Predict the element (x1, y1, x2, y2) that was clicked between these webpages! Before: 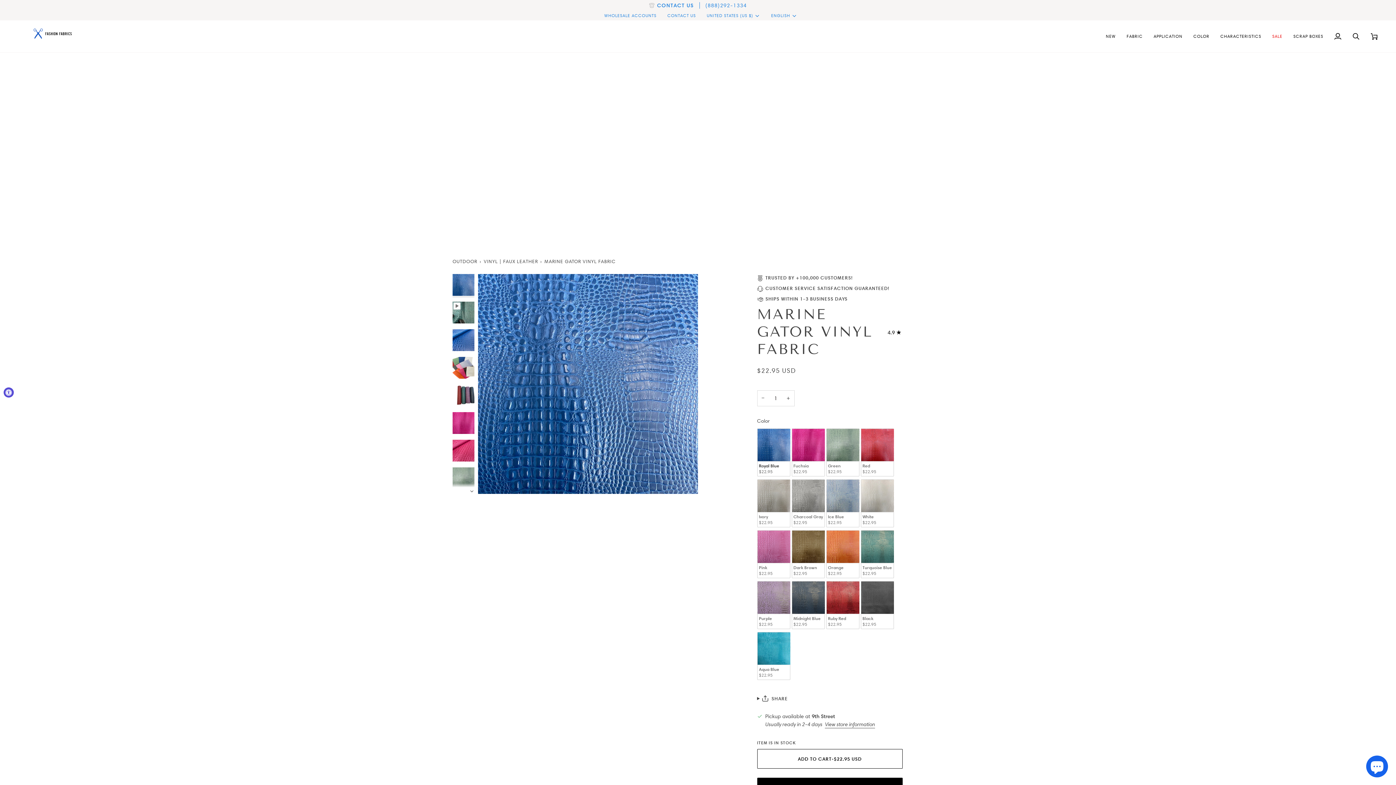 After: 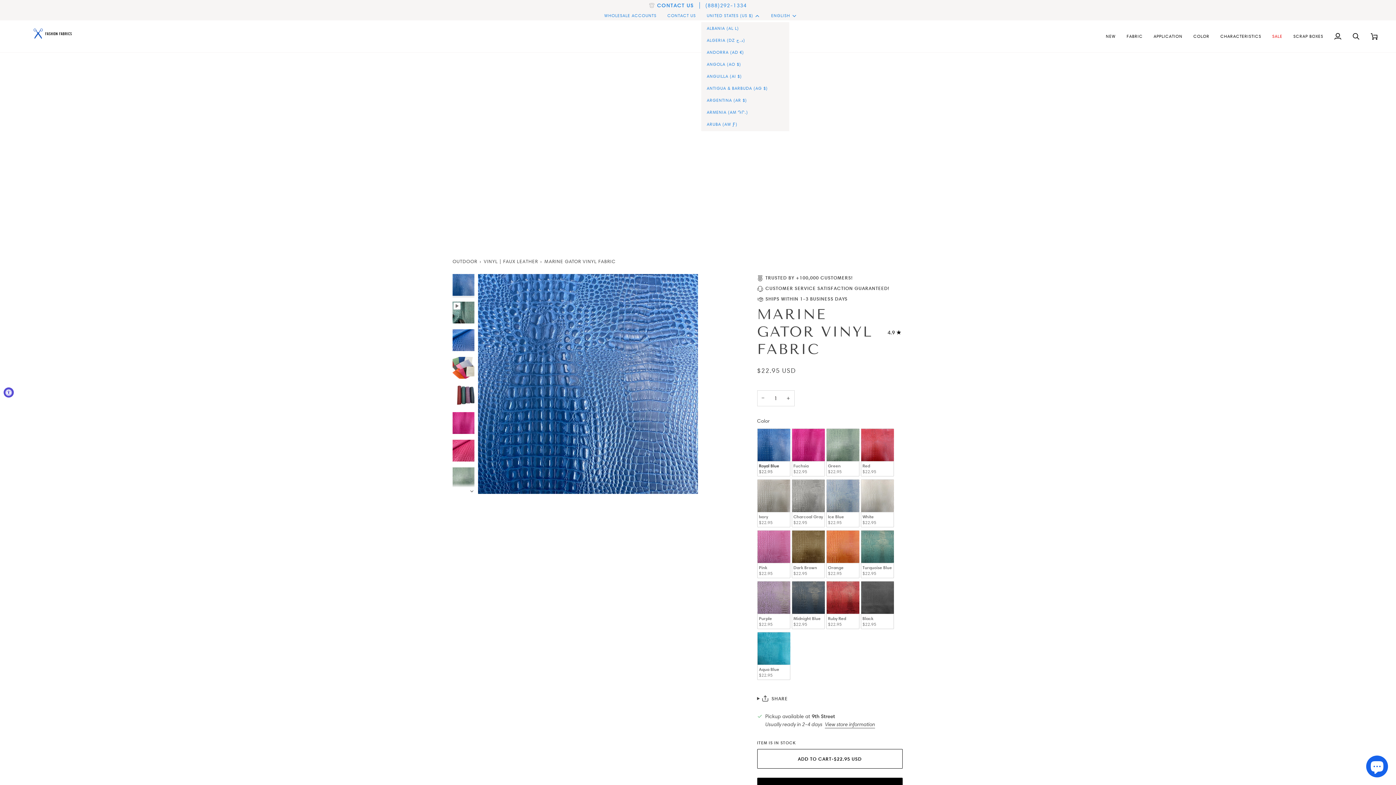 Action: label: UNITED STATES (US $) bbox: (701, 12, 765, 18)